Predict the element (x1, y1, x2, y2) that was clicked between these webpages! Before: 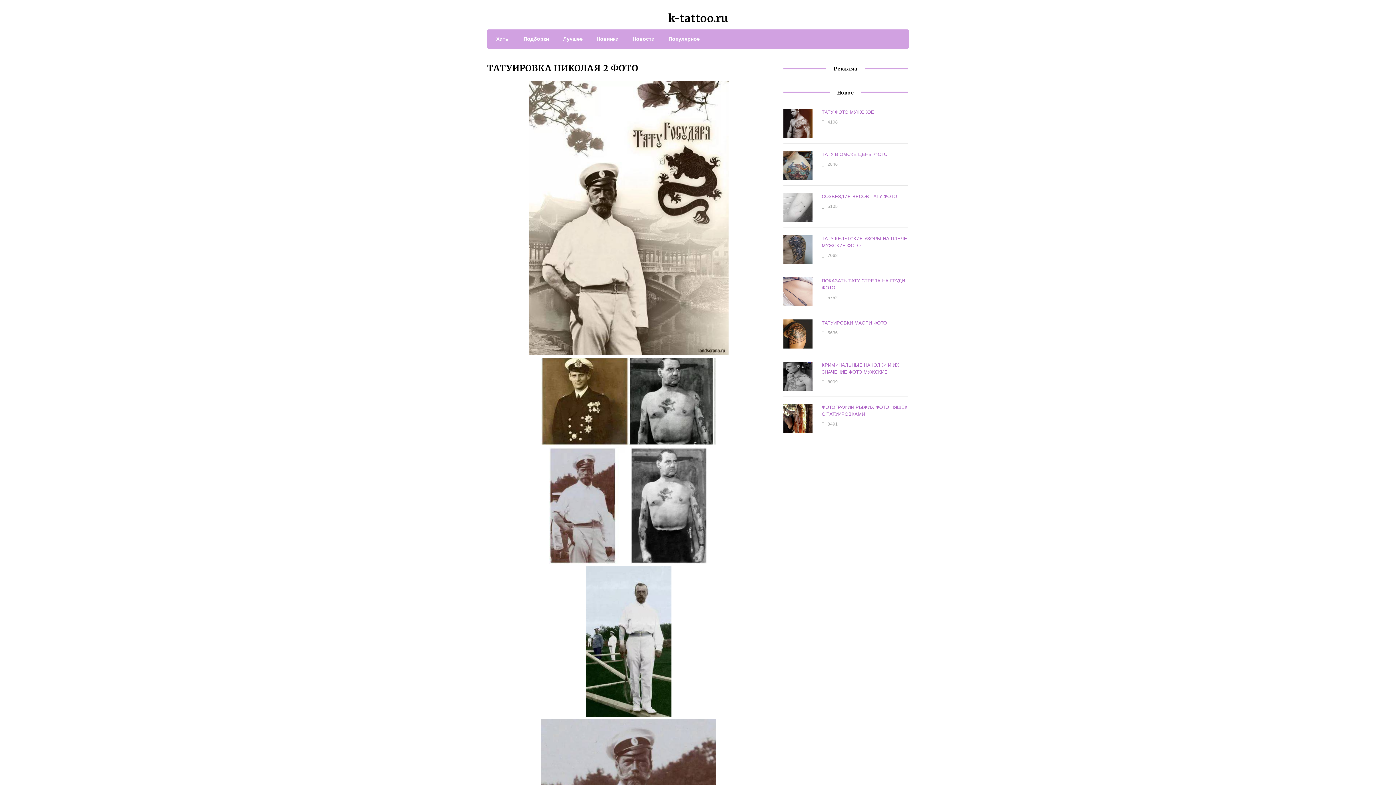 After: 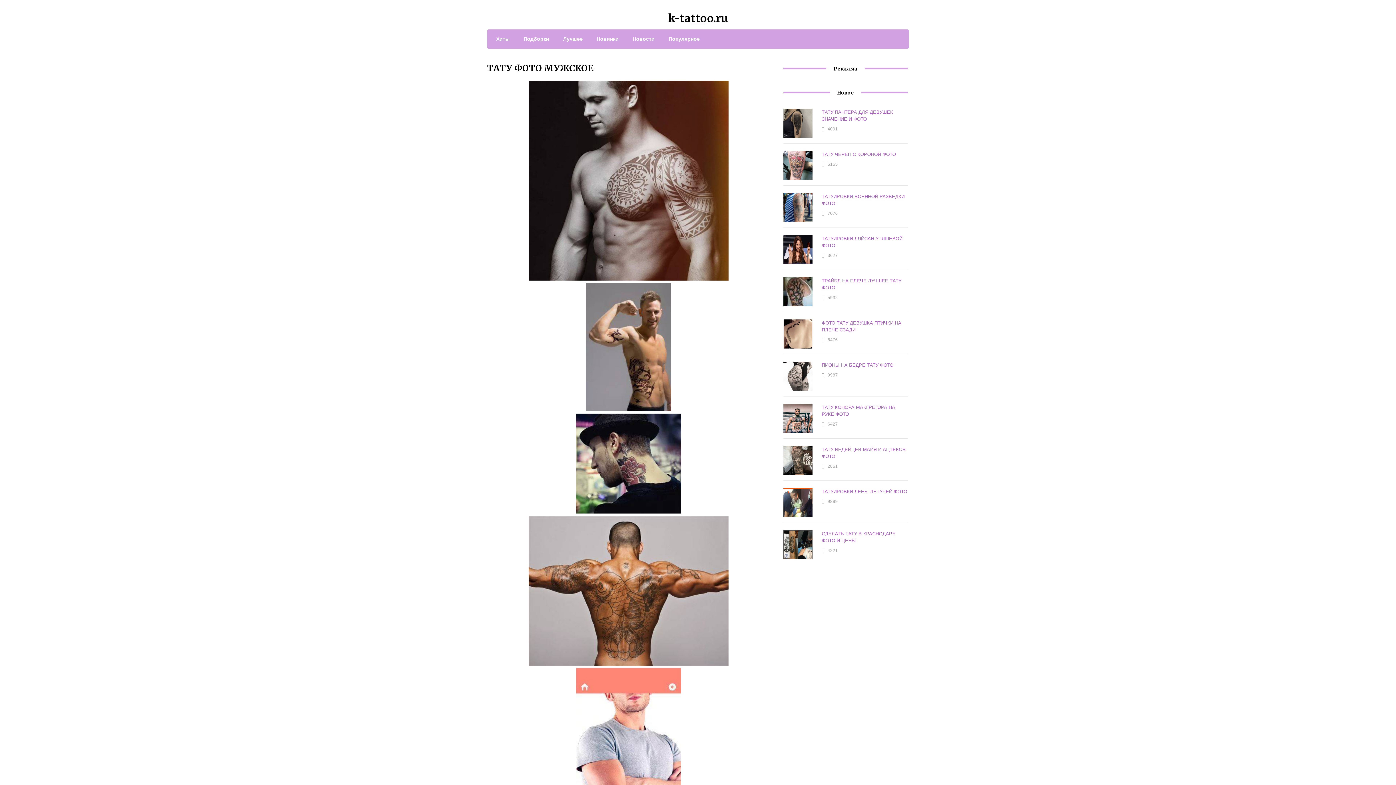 Action: label: ТАТУ ФОТО МУЖСКОЕ bbox: (821, 109, 874, 115)